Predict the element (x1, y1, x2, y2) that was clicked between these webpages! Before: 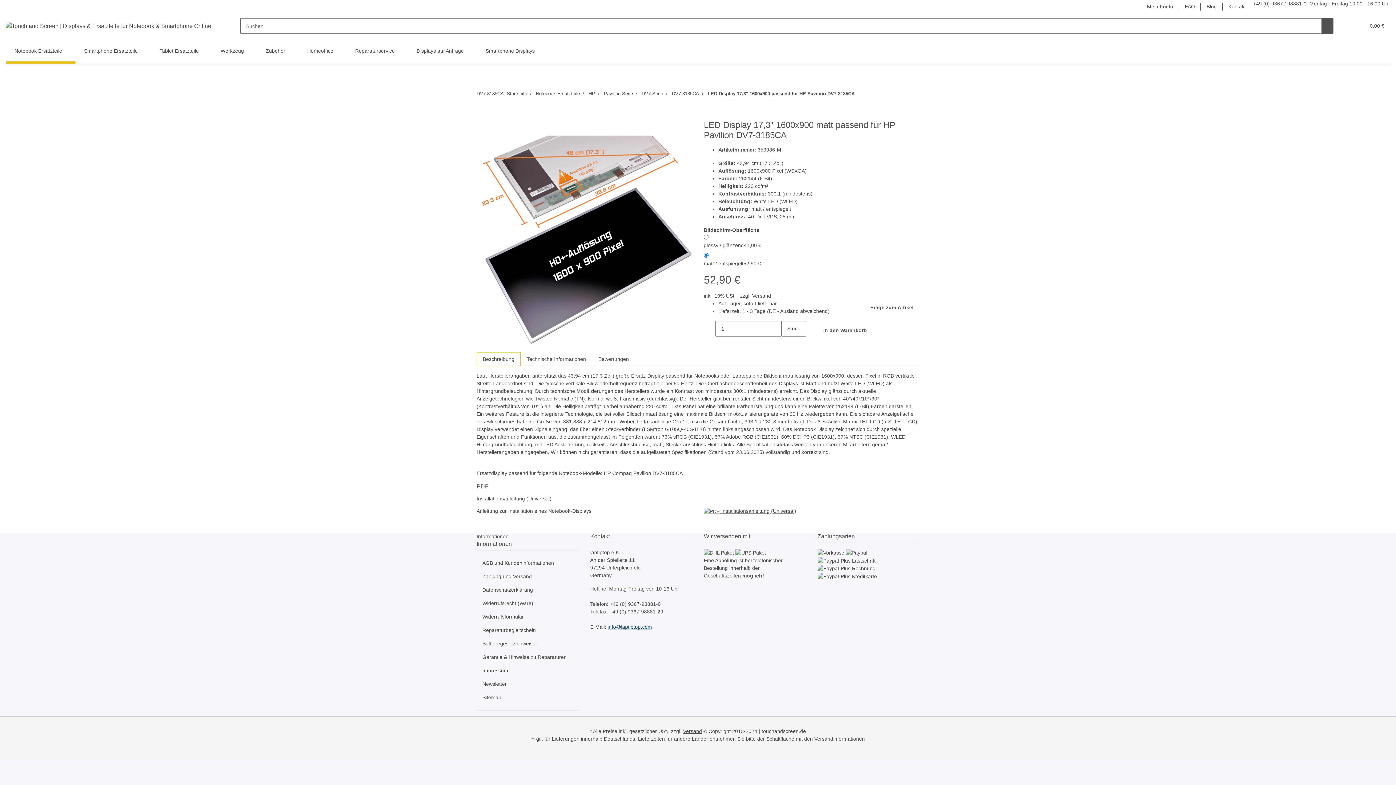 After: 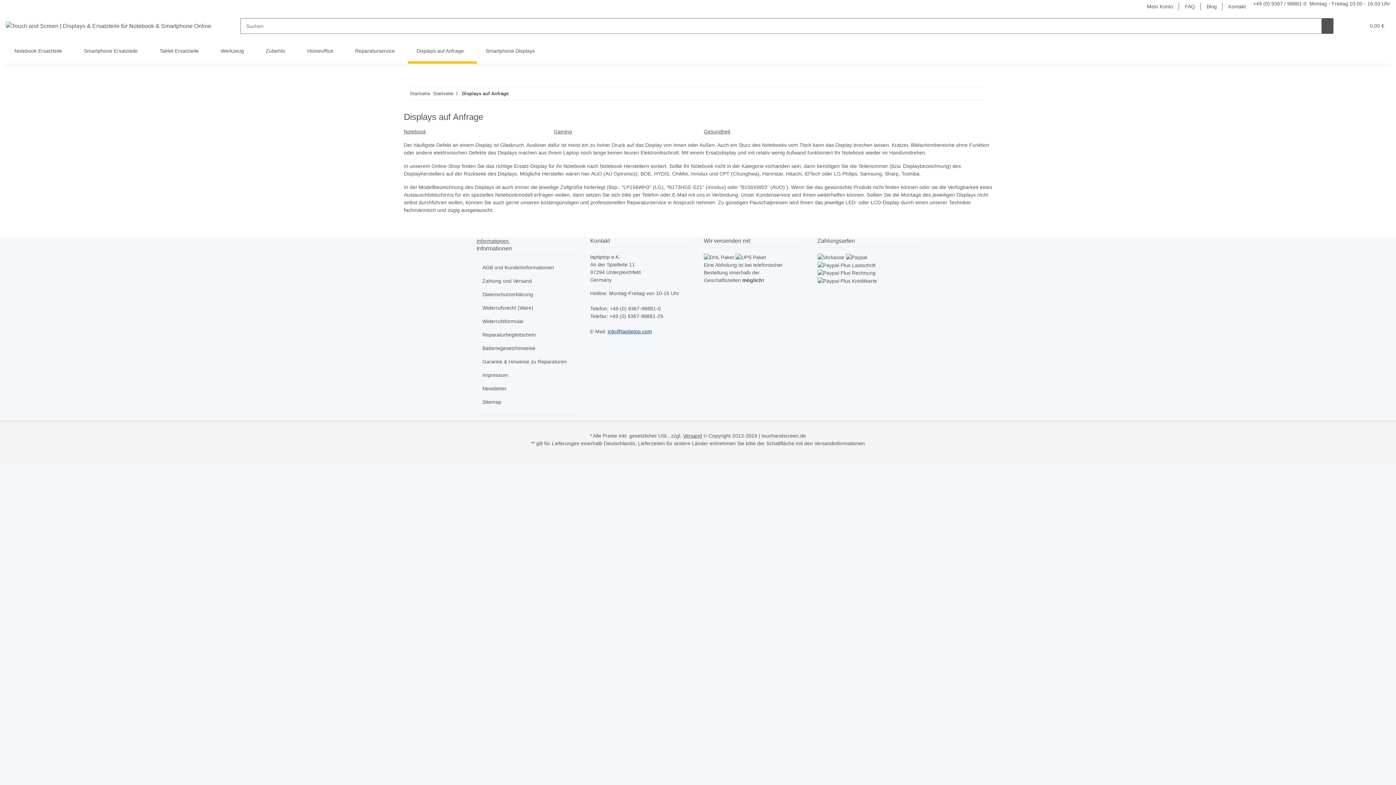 Action: label: Displays auf Anfrage  bbox: (408, 38, 477, 63)